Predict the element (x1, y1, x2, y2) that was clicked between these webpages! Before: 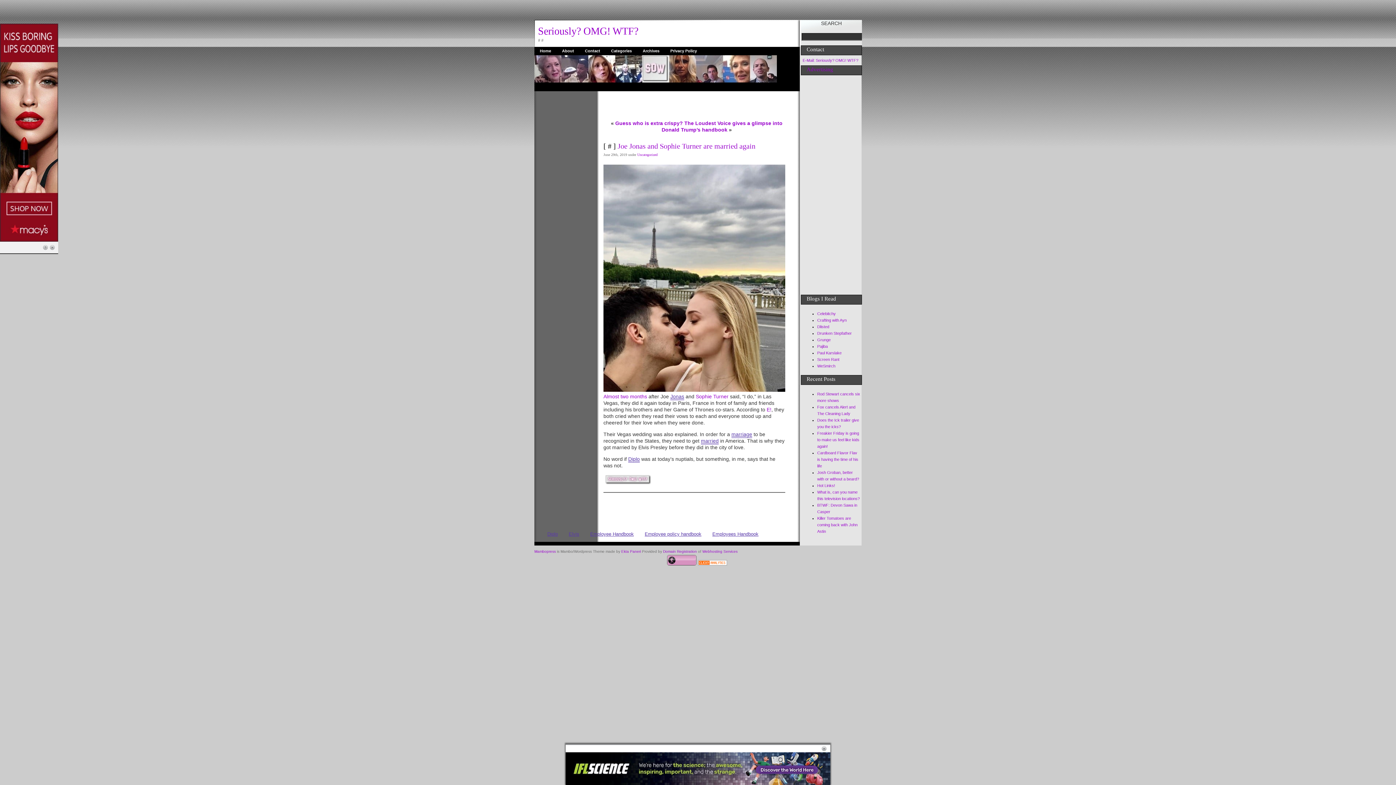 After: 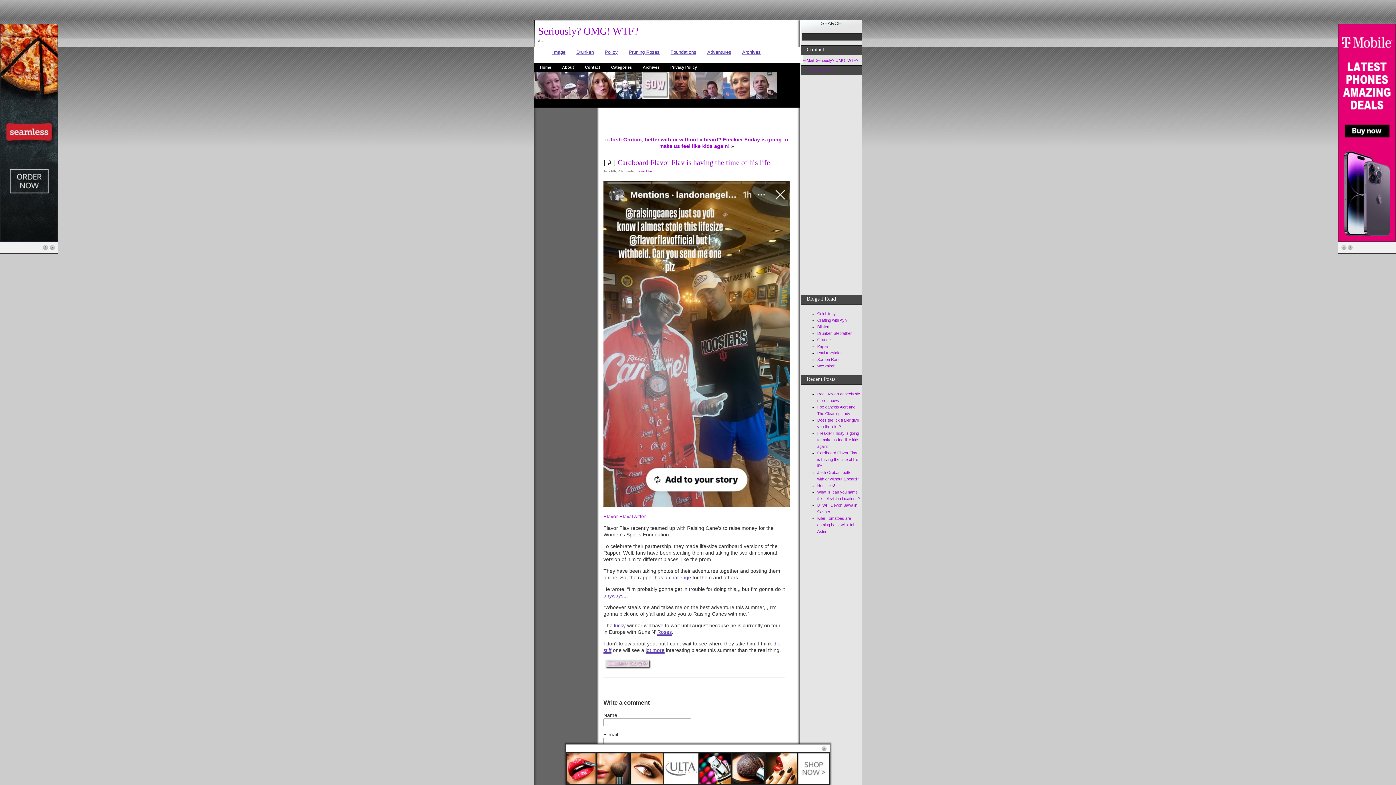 Action: bbox: (817, 450, 858, 468) label: Cardboard Flavor Flav is having the time of his life